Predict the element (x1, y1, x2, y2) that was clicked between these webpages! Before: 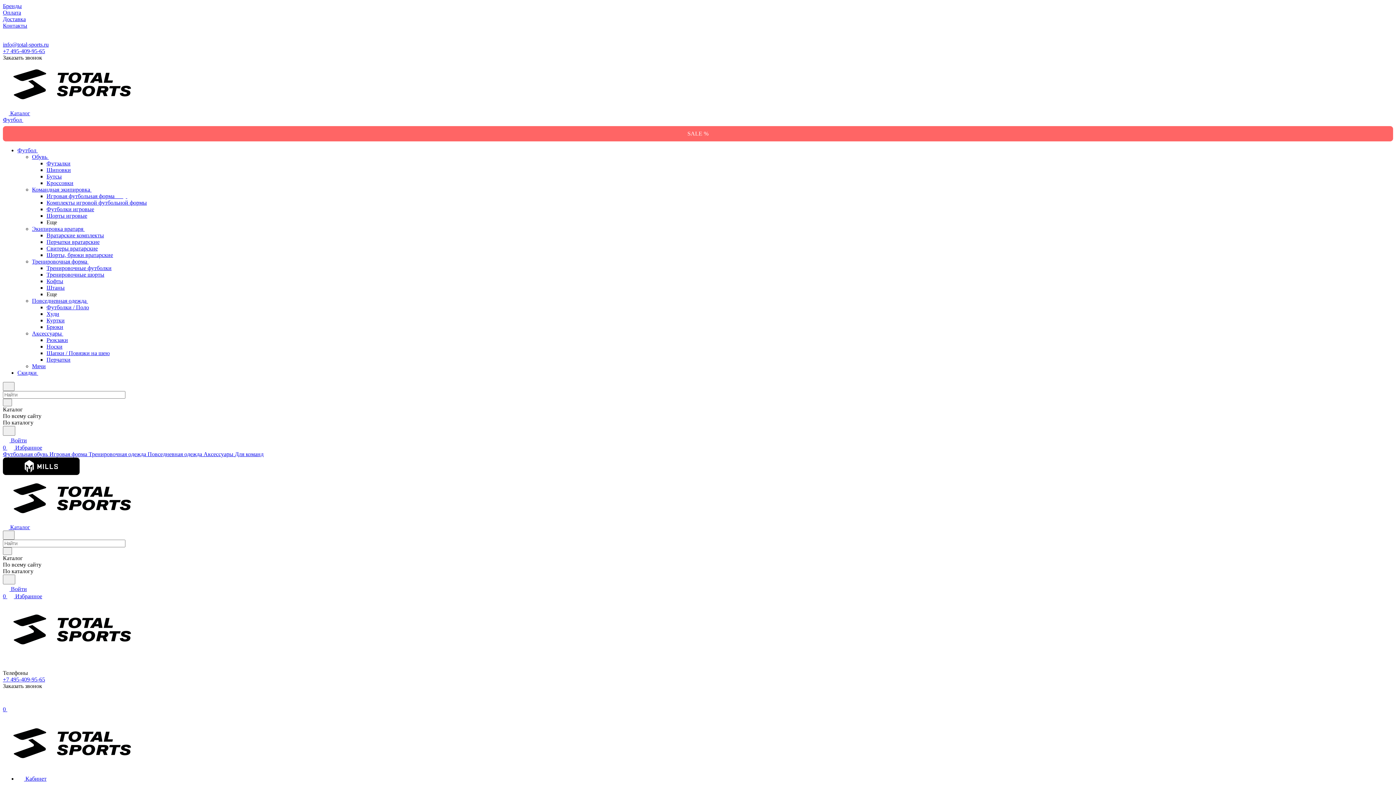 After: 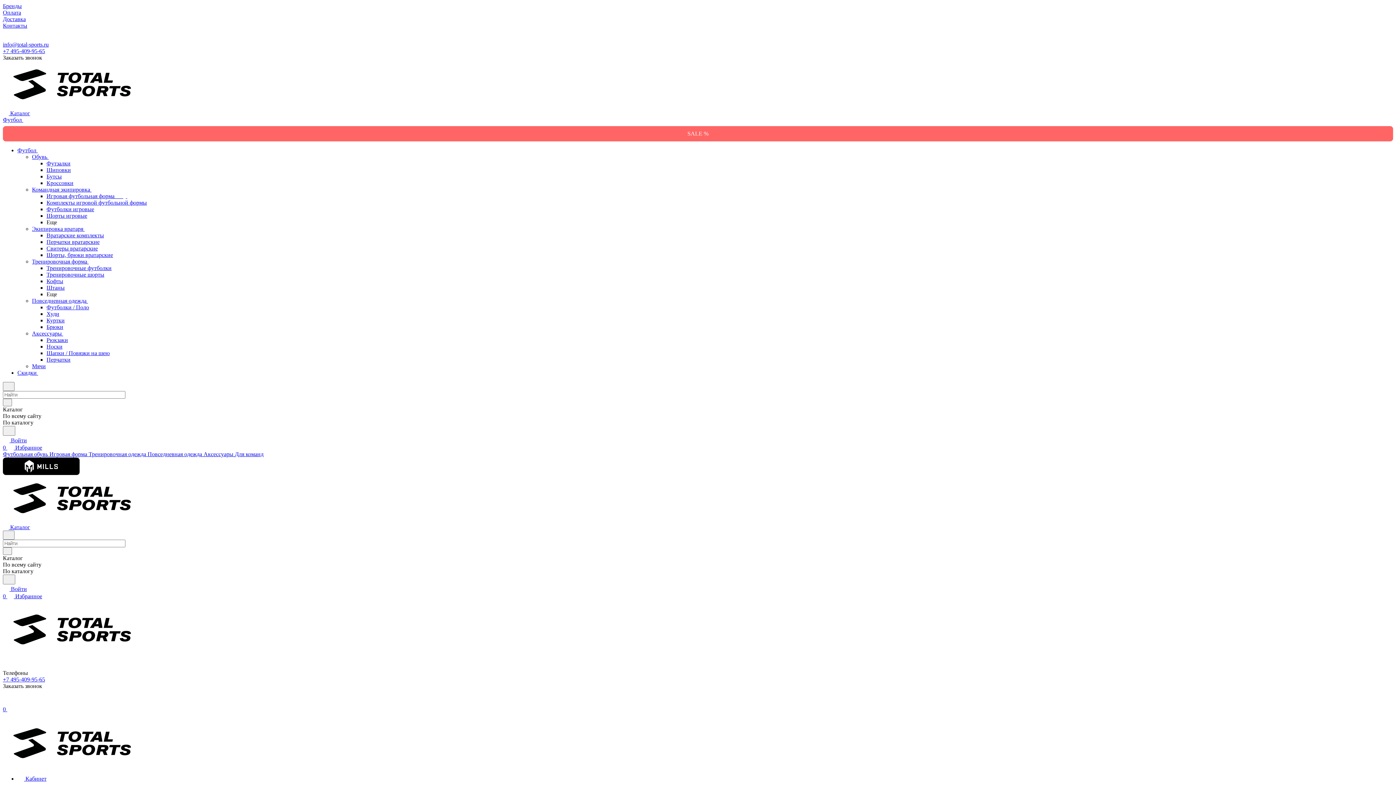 Action: bbox: (32, 258, 91, 264) label: Тренировочная форма 